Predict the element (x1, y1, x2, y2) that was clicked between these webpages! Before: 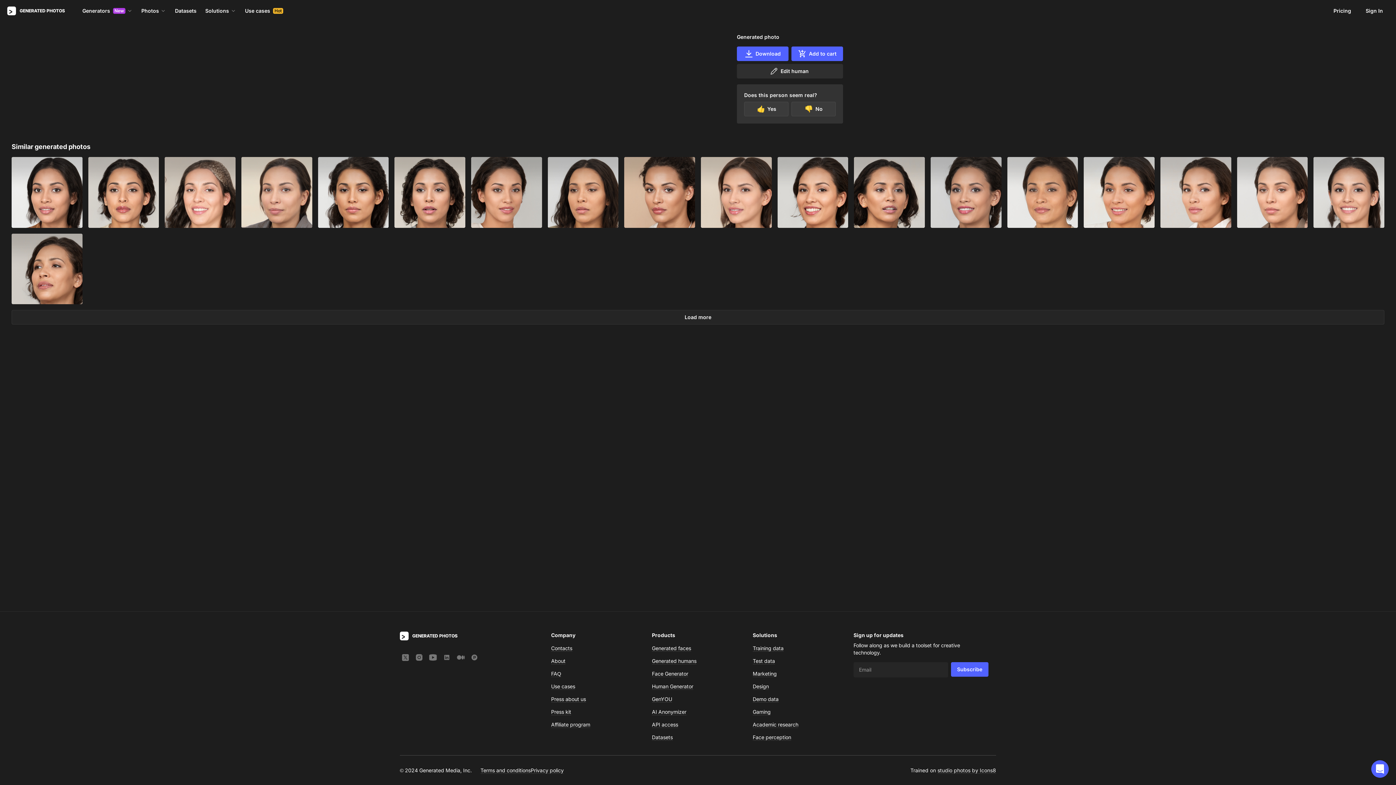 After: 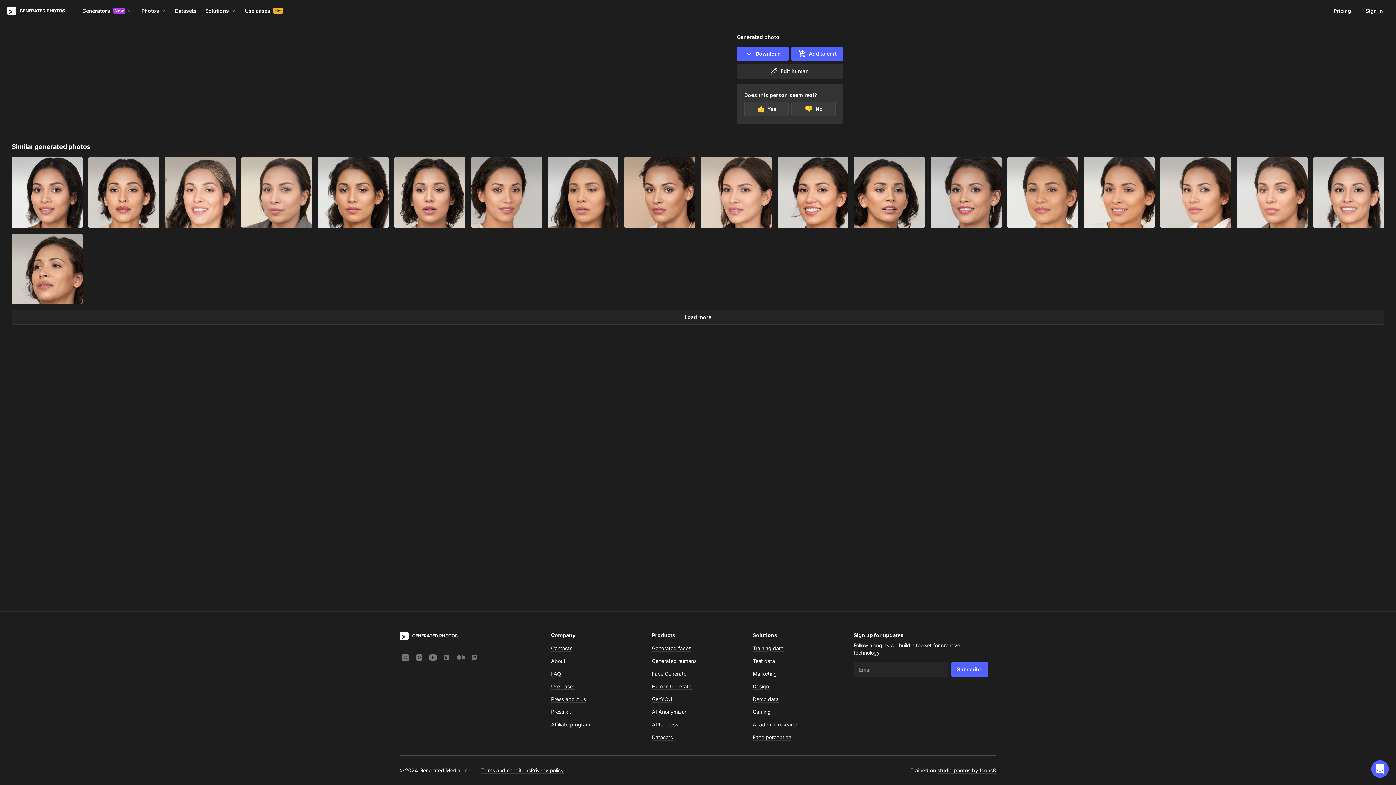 Action: bbox: (413, 652, 427, 663)